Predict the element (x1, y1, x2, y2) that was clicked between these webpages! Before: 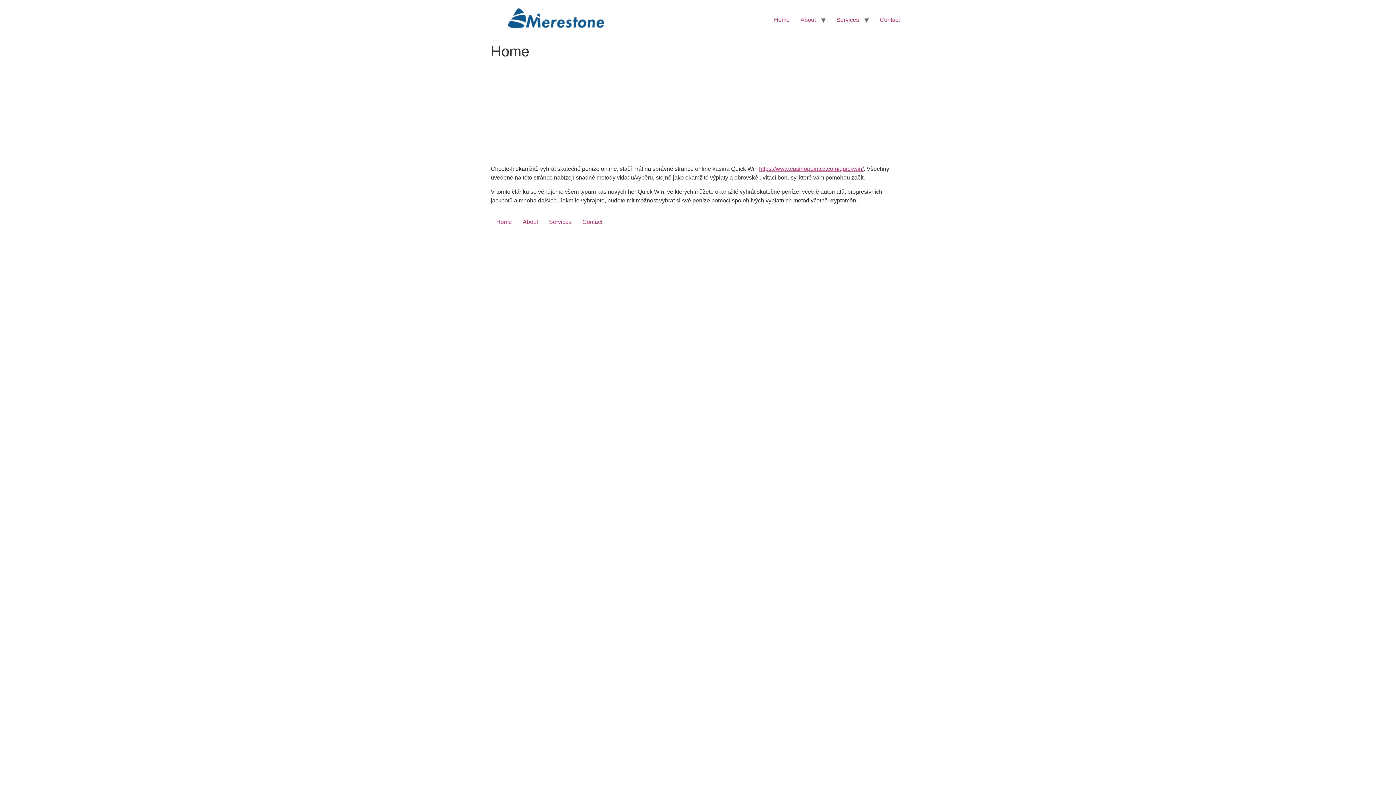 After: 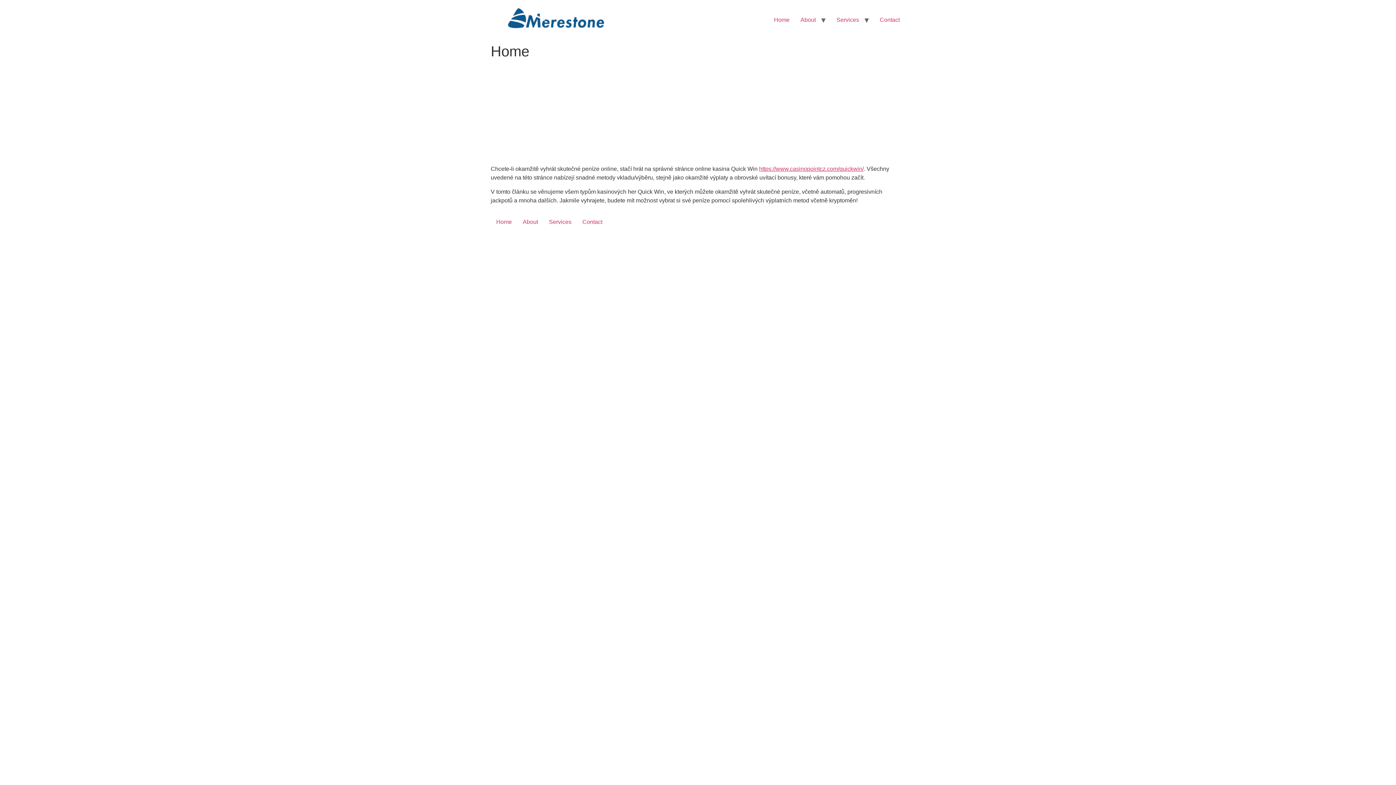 Action: label: Home bbox: (490, 216, 517, 228)